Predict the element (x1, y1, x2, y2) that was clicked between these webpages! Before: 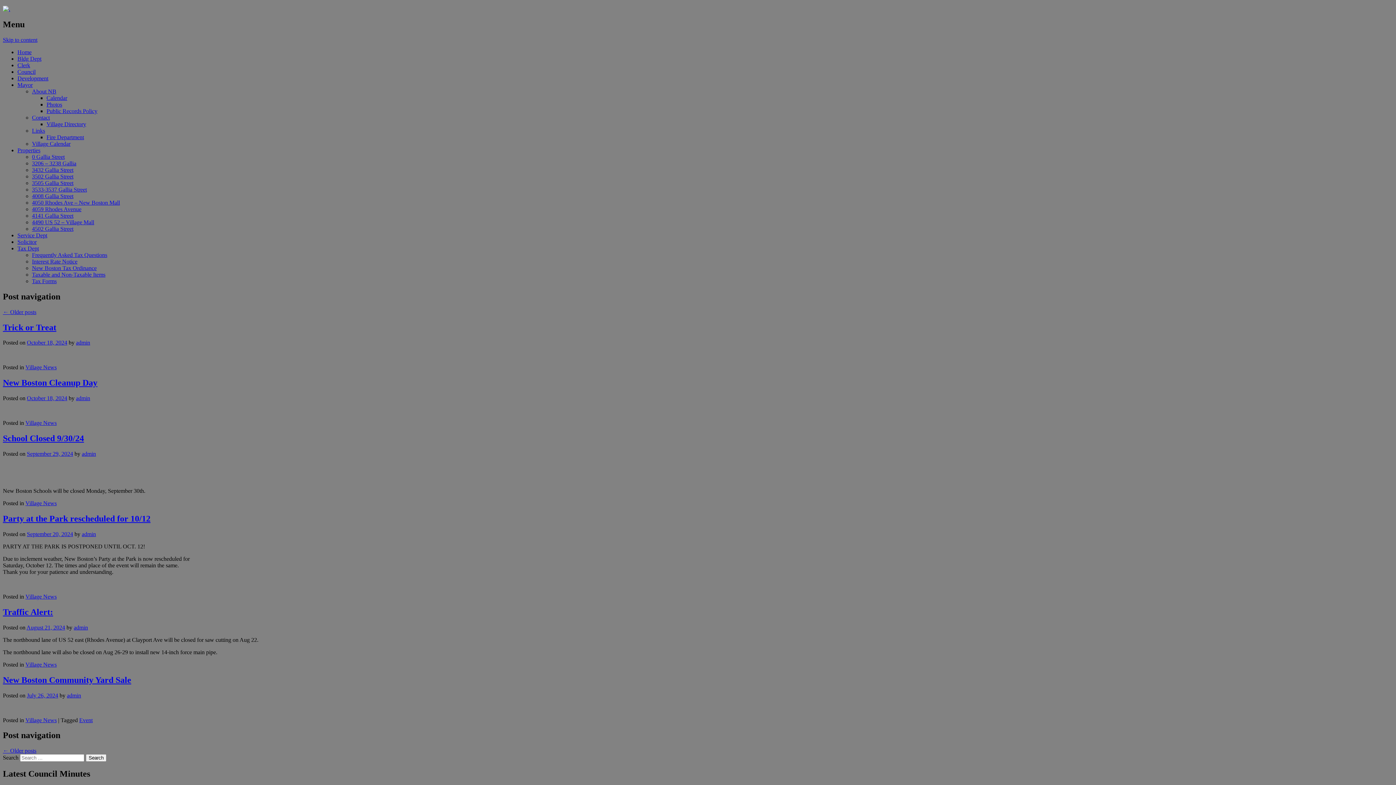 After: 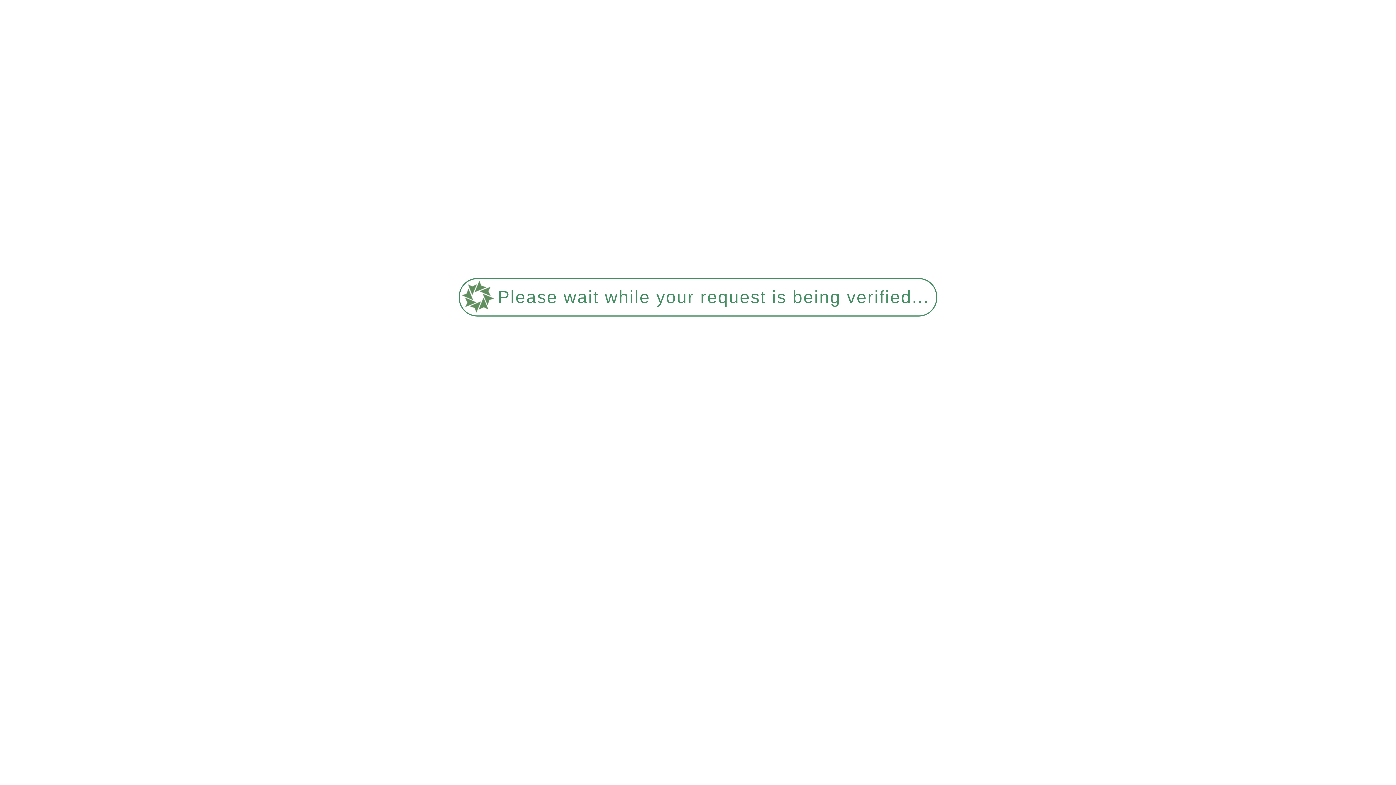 Action: bbox: (2, 433, 84, 443) label: School Closed 9/30/24